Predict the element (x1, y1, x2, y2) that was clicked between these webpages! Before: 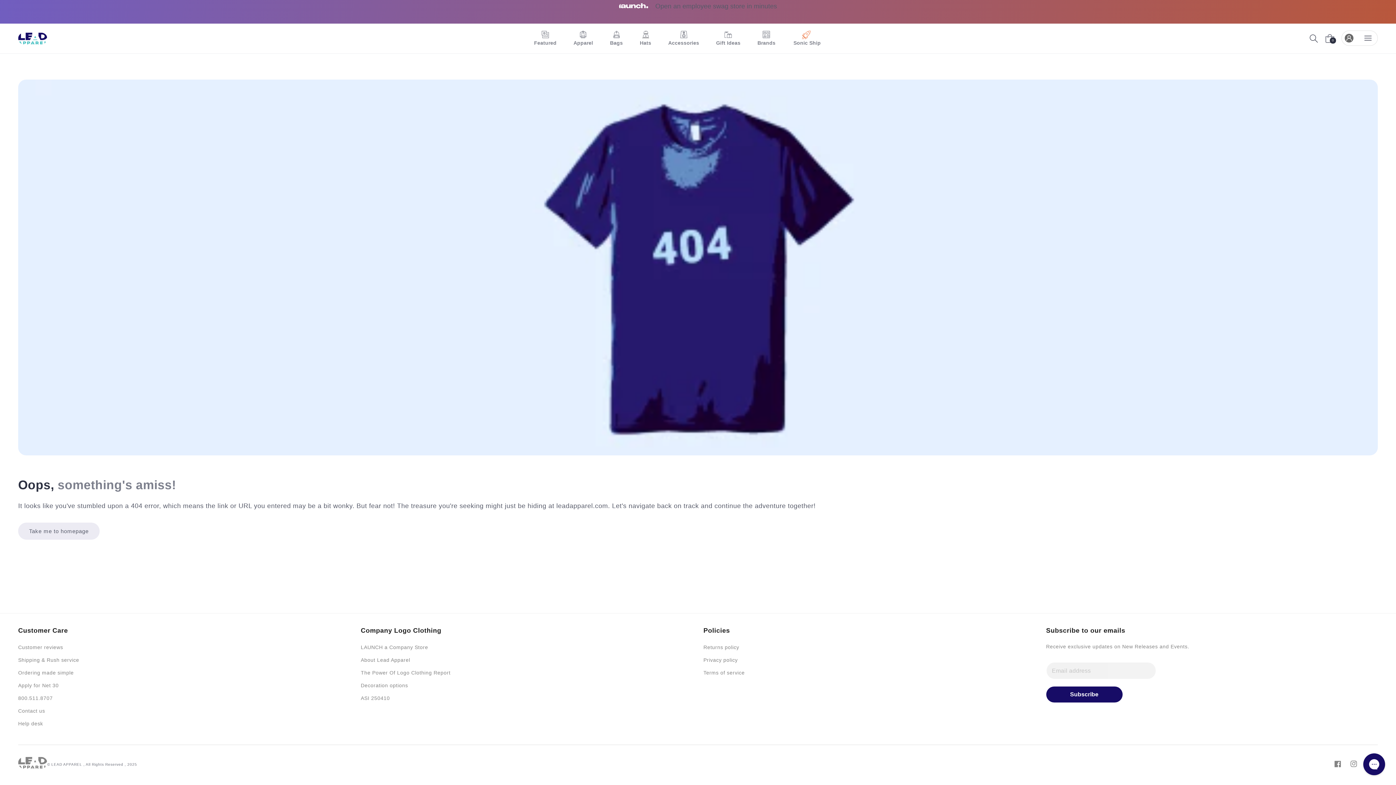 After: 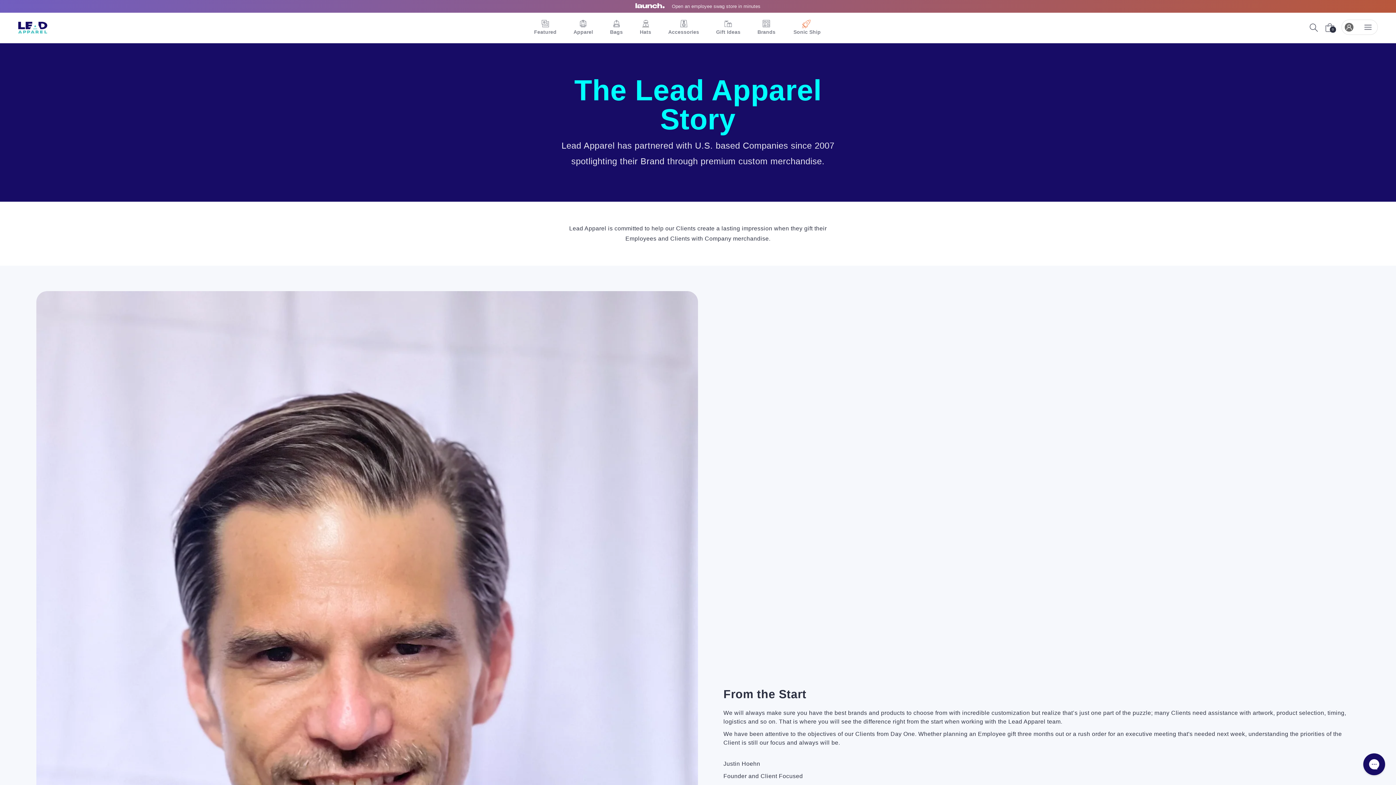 Action: bbox: (360, 692, 390, 705) label: ASI 250410